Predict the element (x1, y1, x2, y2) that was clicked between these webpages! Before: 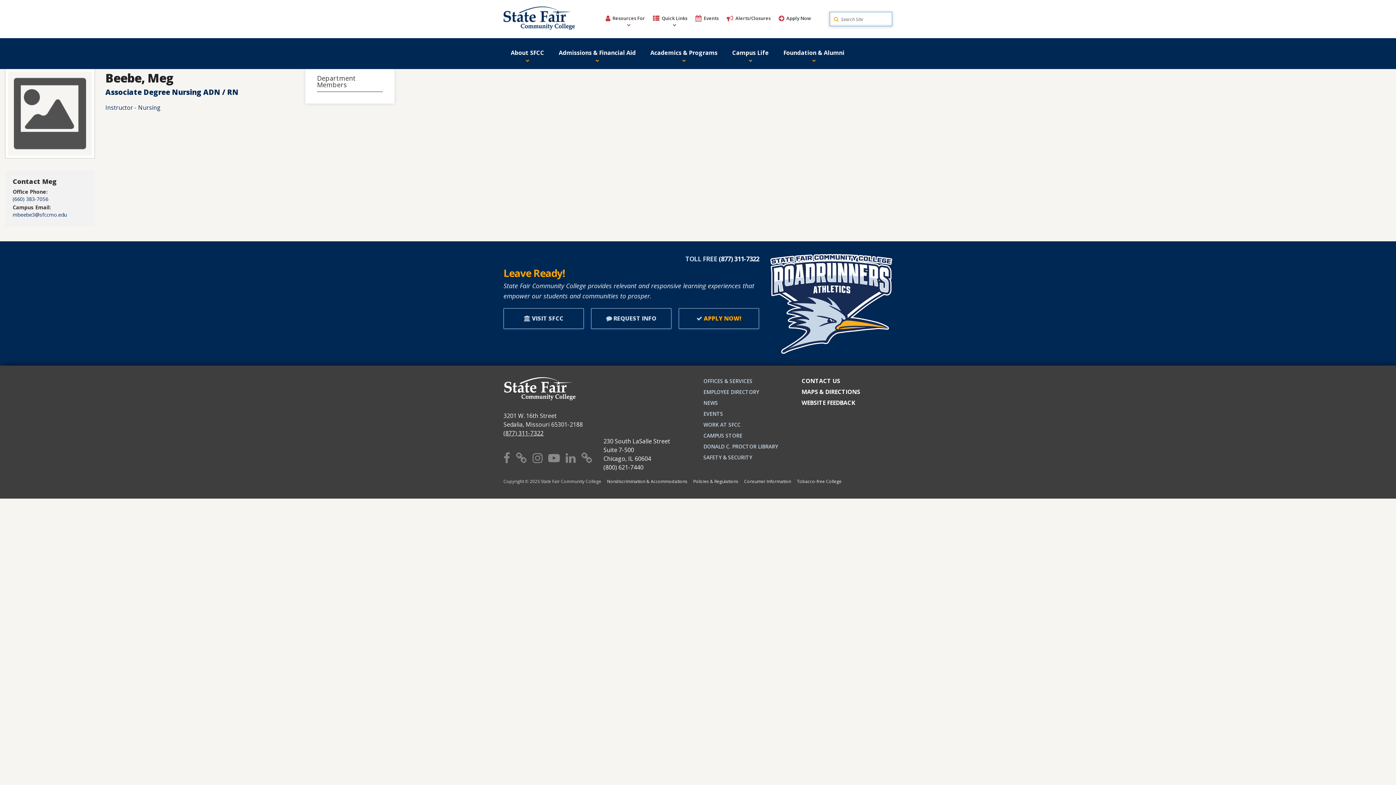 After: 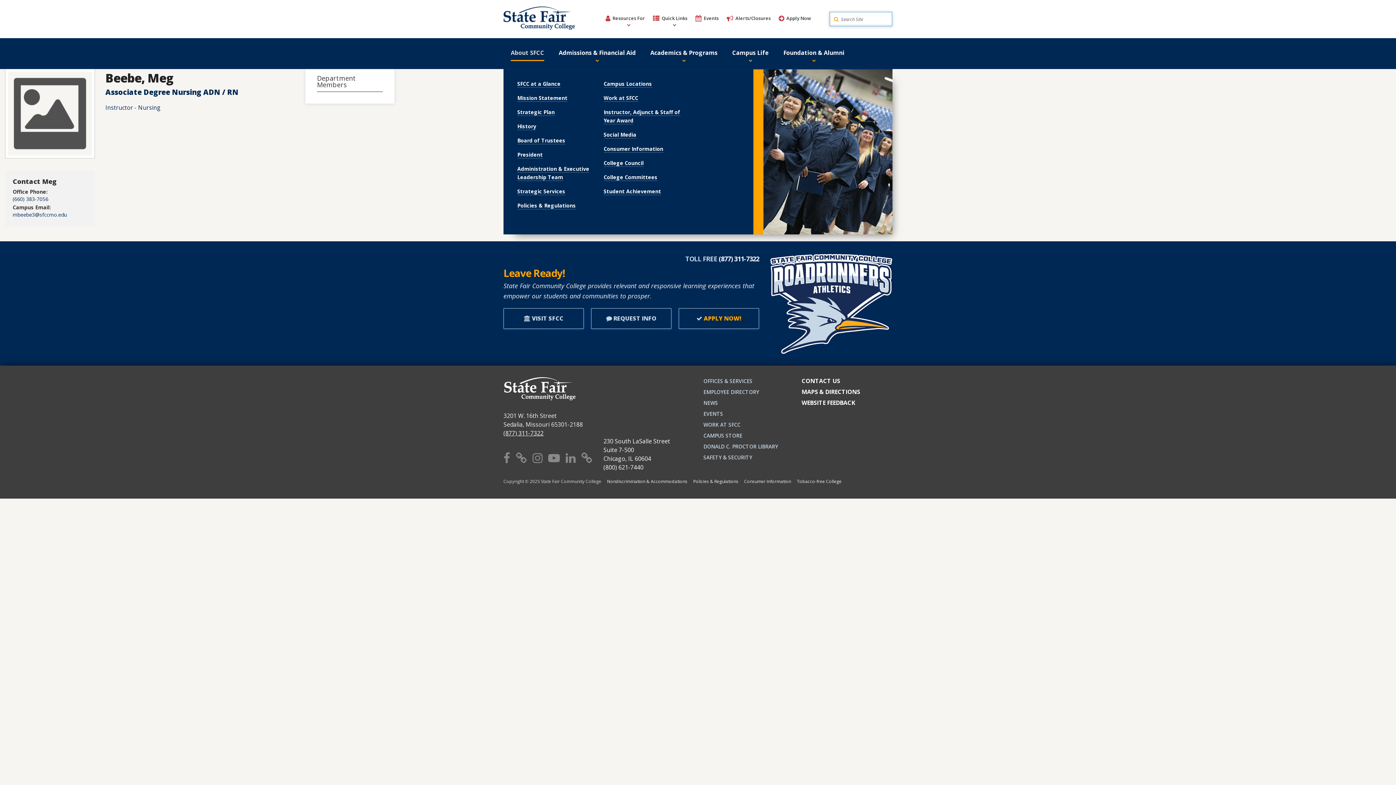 Action: label: About SFCC bbox: (510, 38, 544, 69)